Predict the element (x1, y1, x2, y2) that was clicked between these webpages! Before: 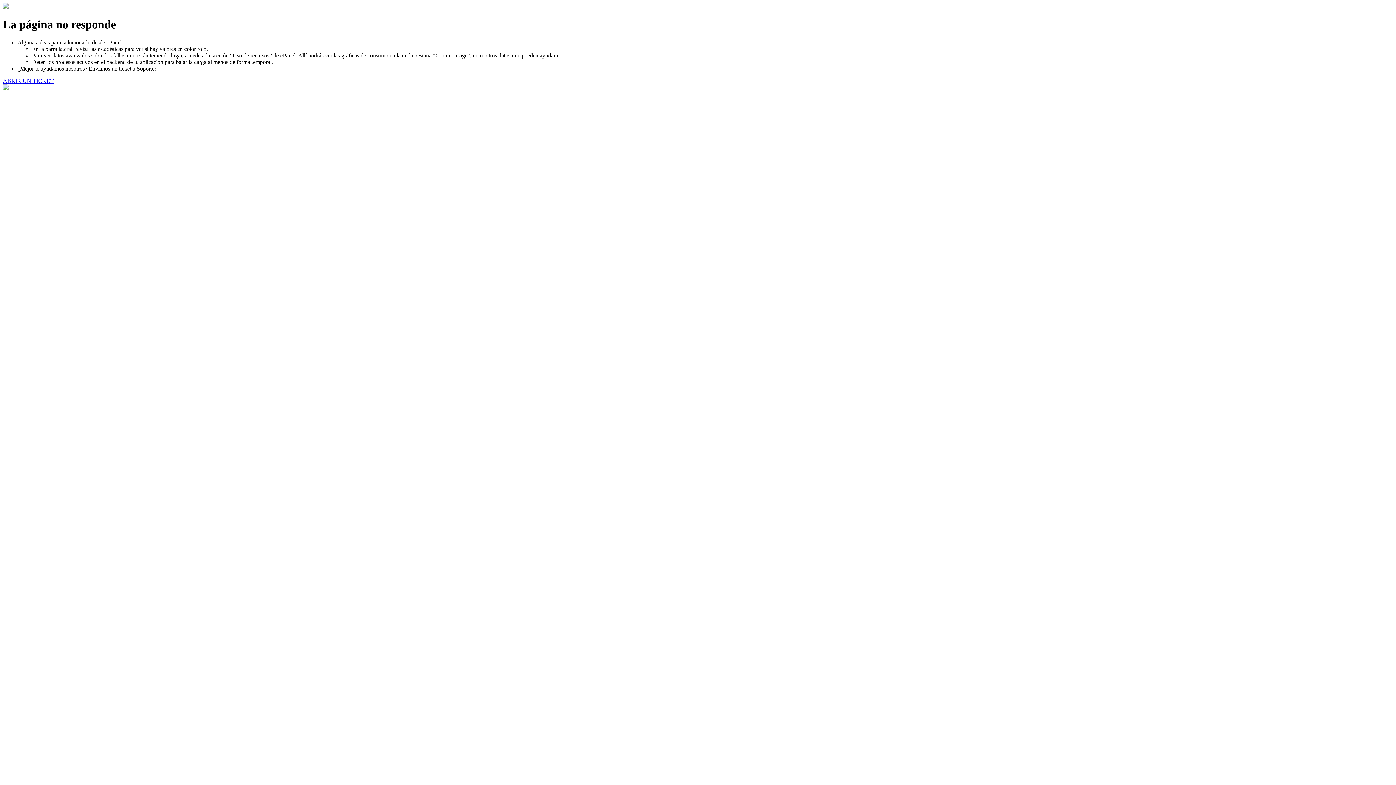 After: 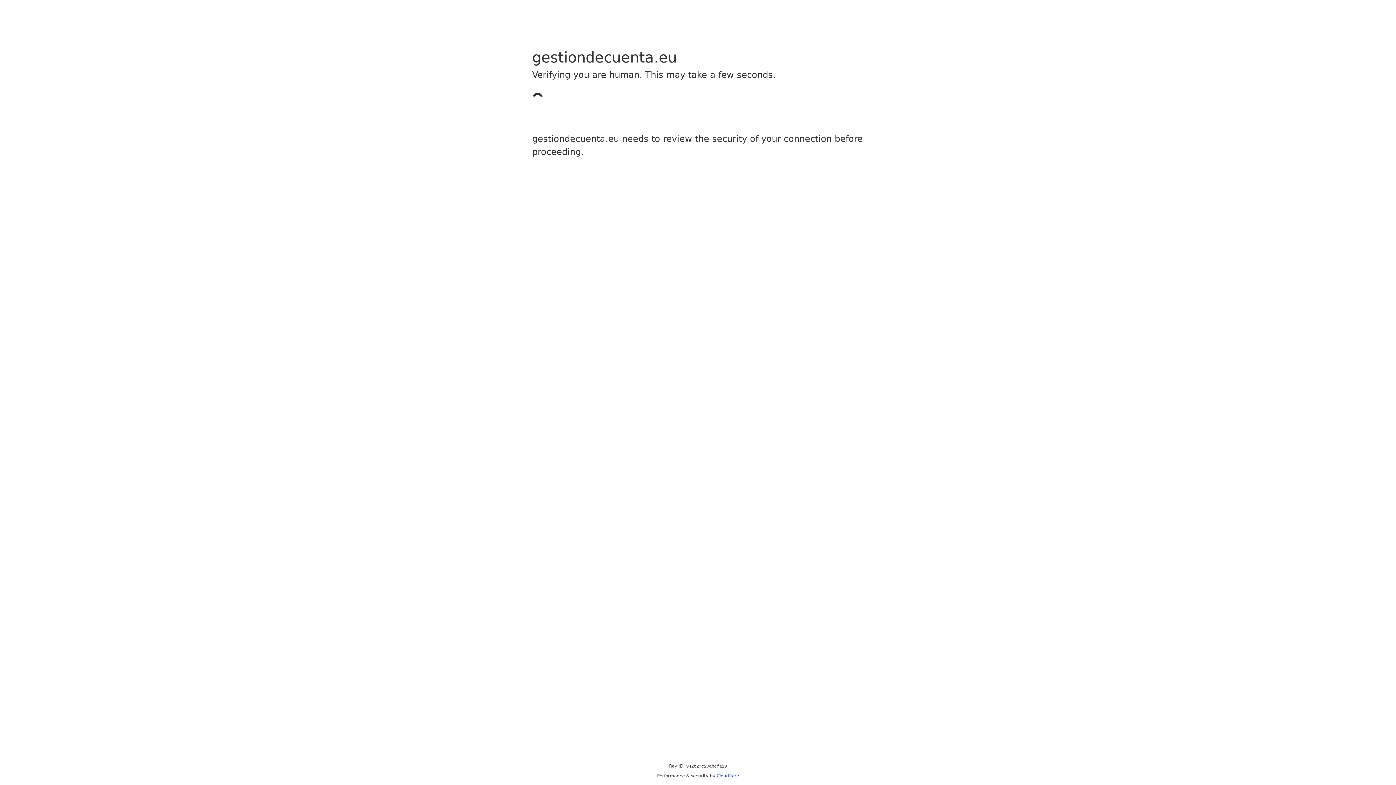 Action: bbox: (2, 77, 53, 83) label: ABRIR UN TICKET